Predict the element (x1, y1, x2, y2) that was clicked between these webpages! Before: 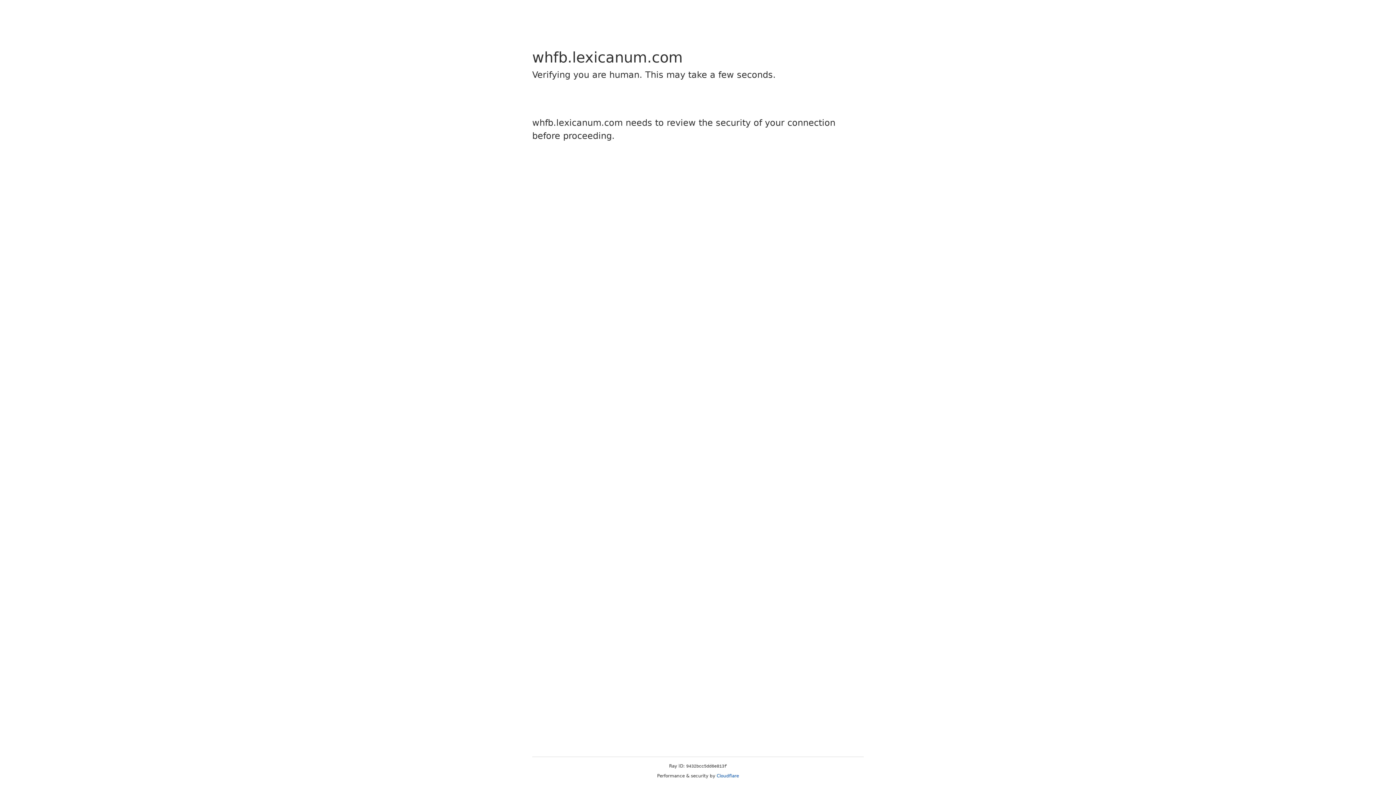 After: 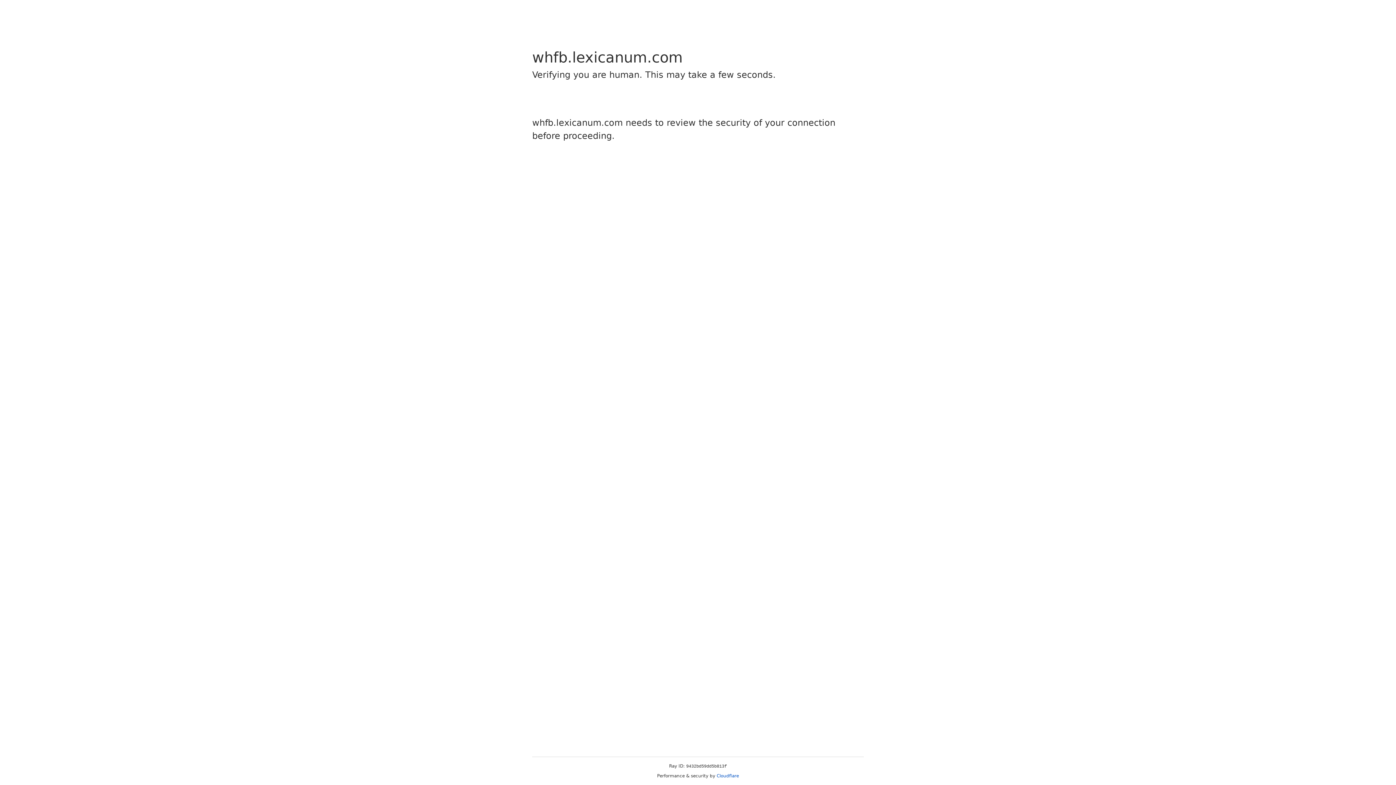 Action: label: Cloudflare bbox: (716, 773, 739, 778)